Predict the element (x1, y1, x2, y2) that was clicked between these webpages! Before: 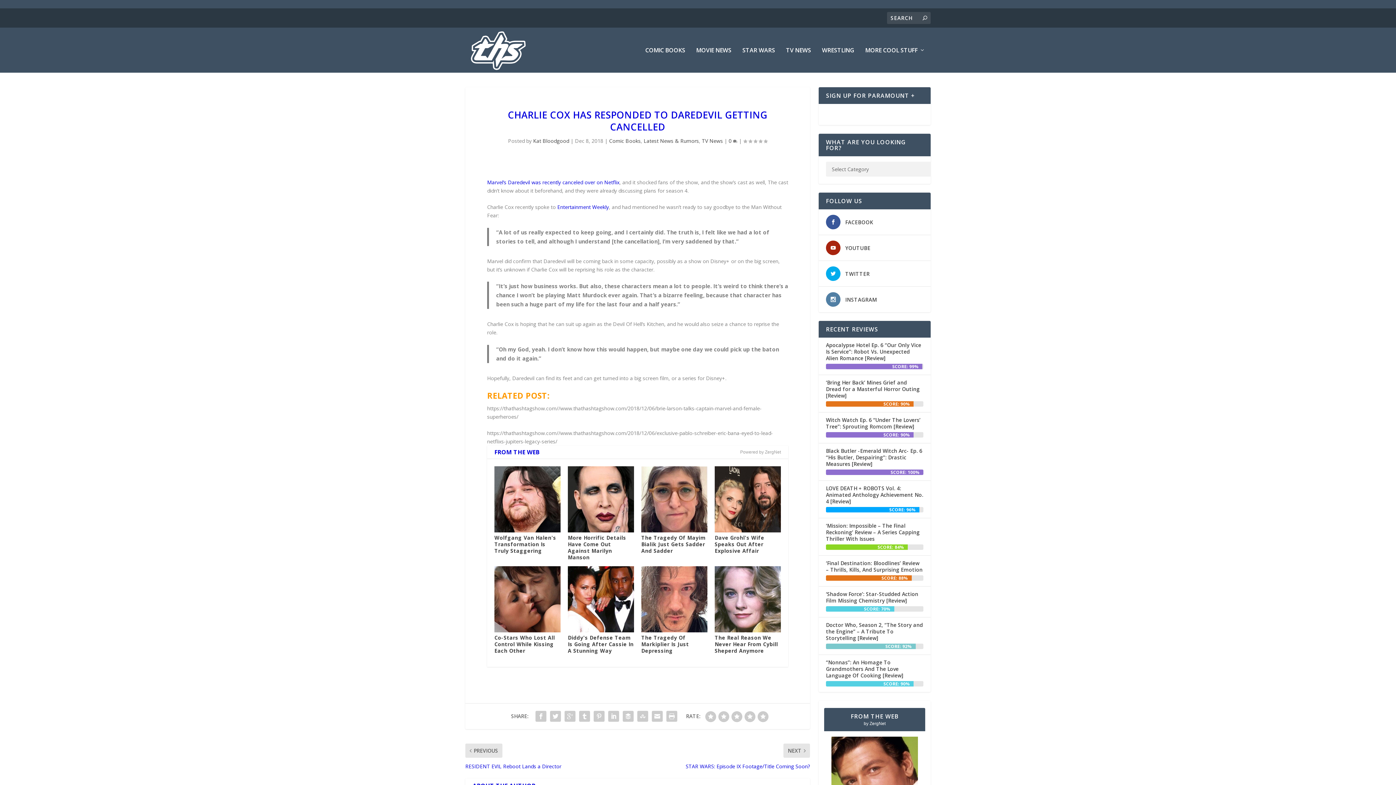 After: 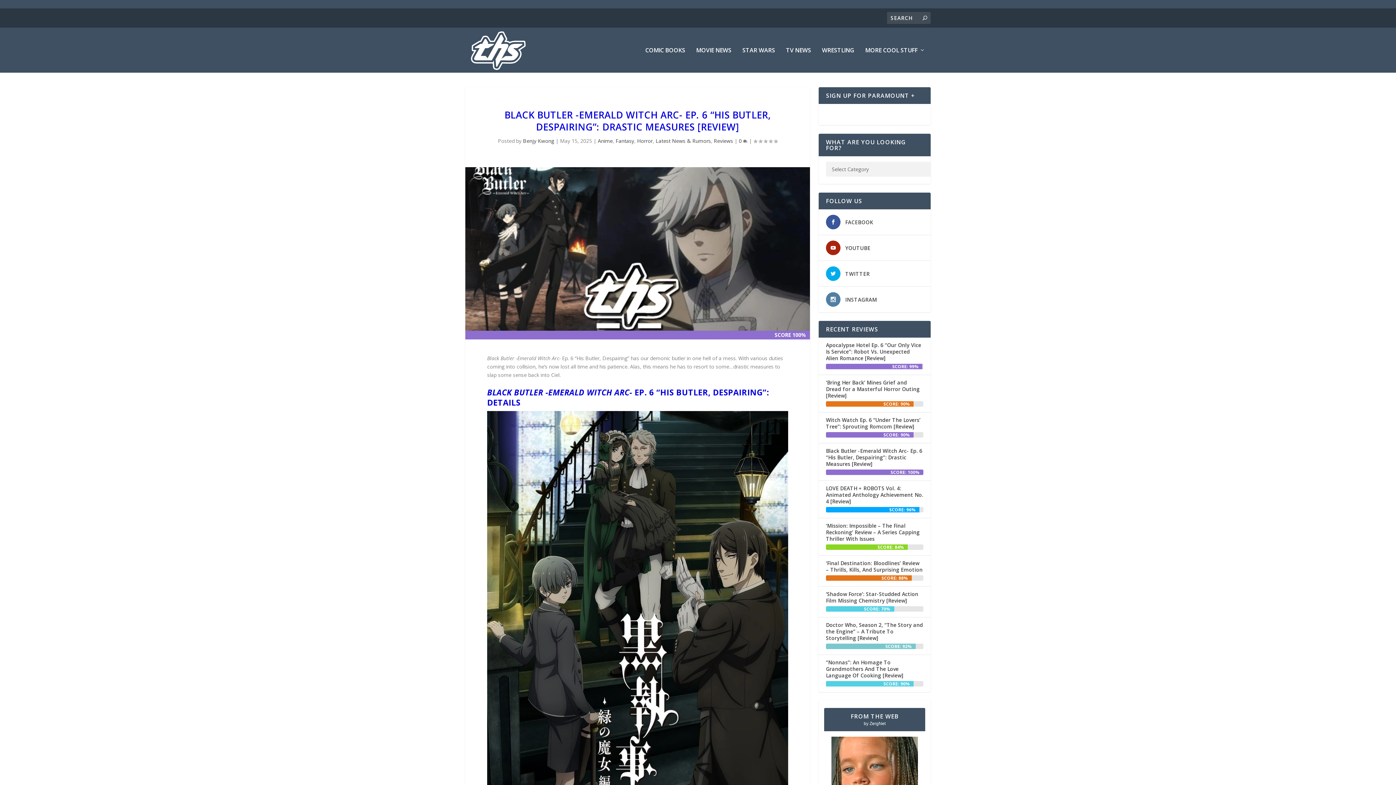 Action: label: Black Butler -Emerald Witch Arc- Ep. 6 “His Butler, Despairing”: Drastic Measures [Review] bbox: (826, 446, 923, 468)